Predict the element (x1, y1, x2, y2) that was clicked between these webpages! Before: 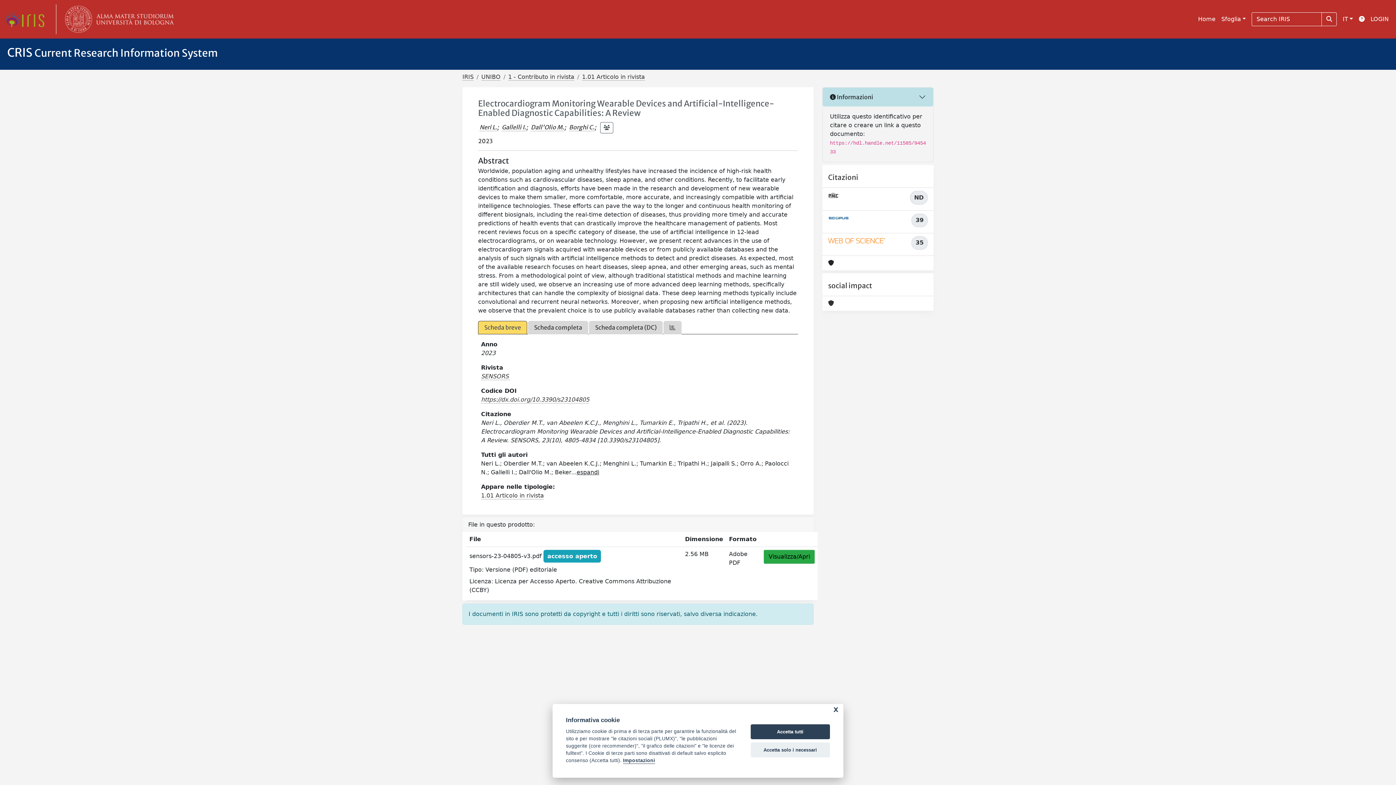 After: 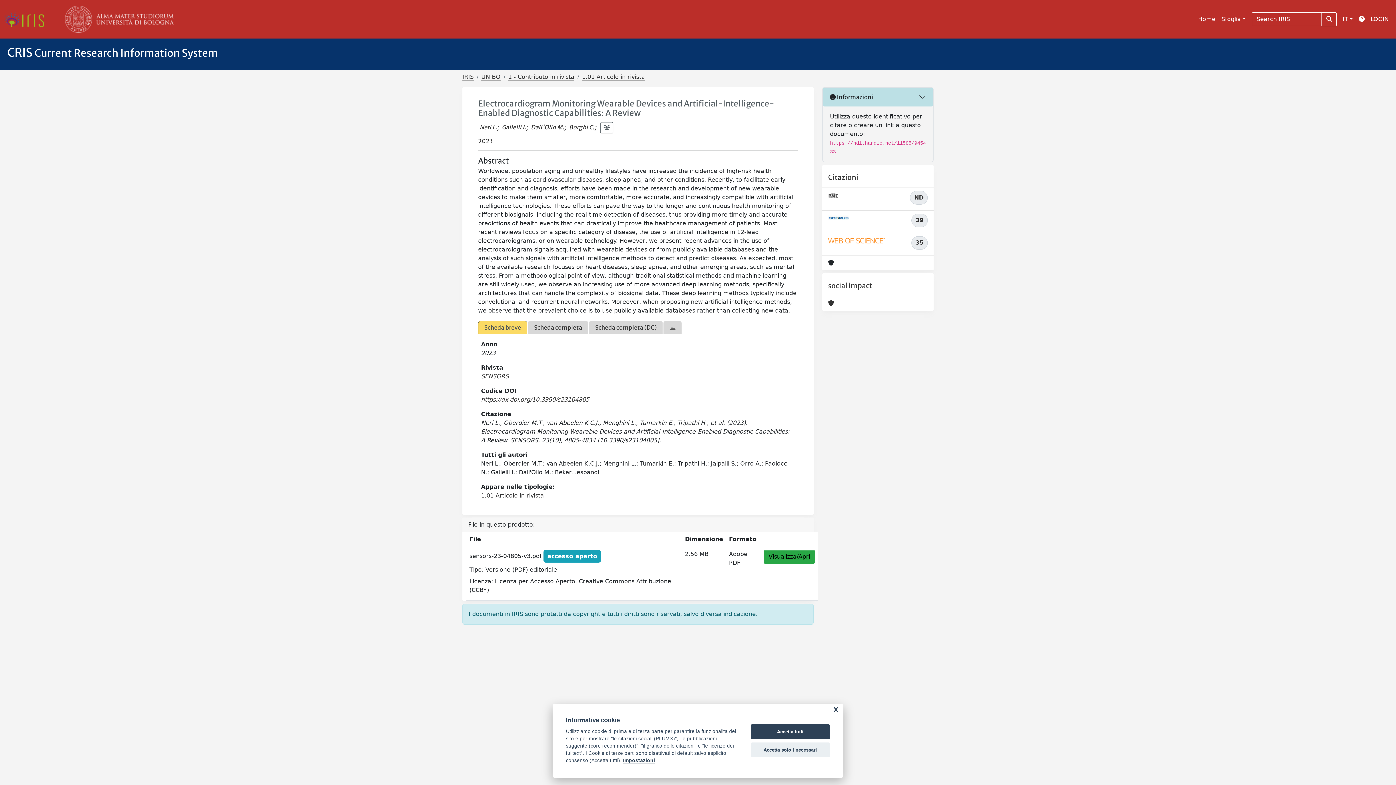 Action: label: SENSORS bbox: (481, 373, 510, 380)